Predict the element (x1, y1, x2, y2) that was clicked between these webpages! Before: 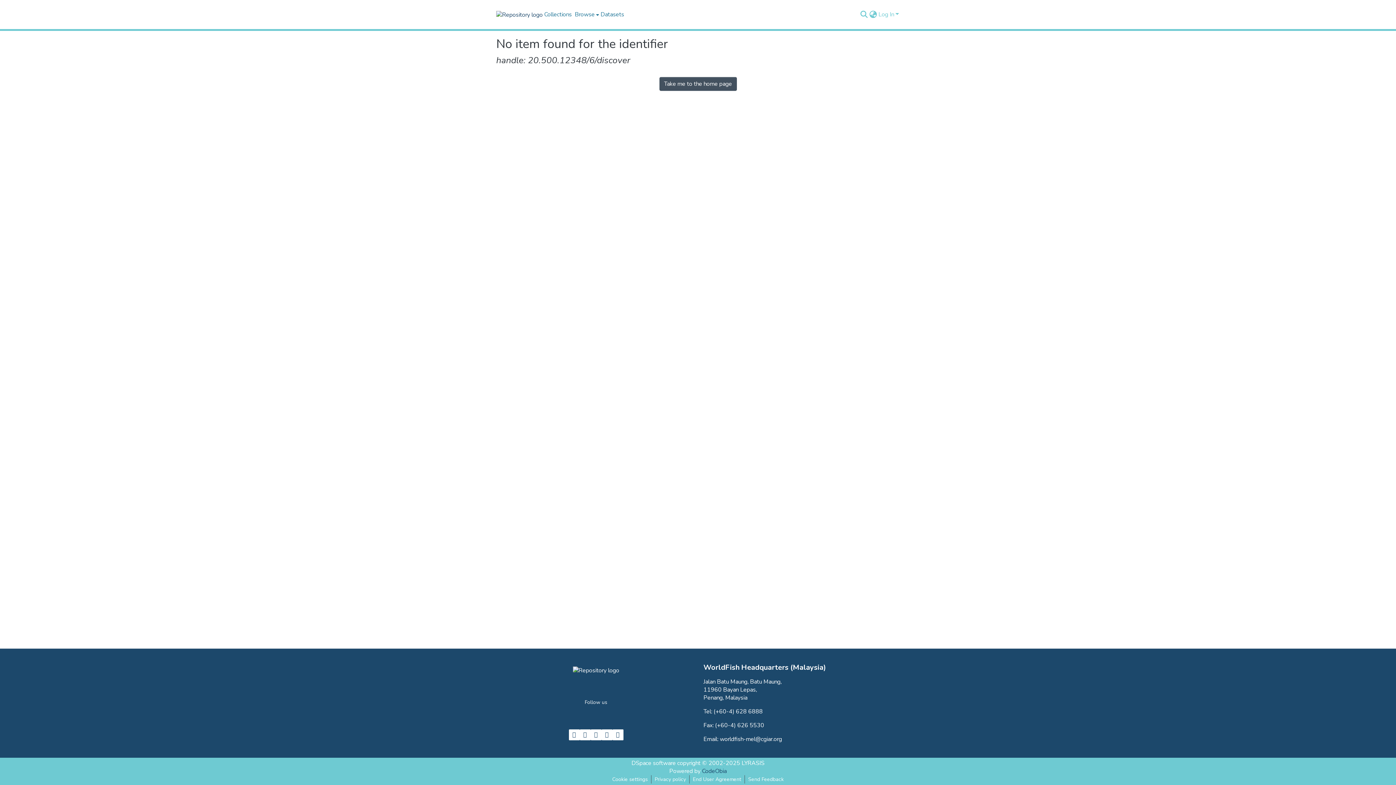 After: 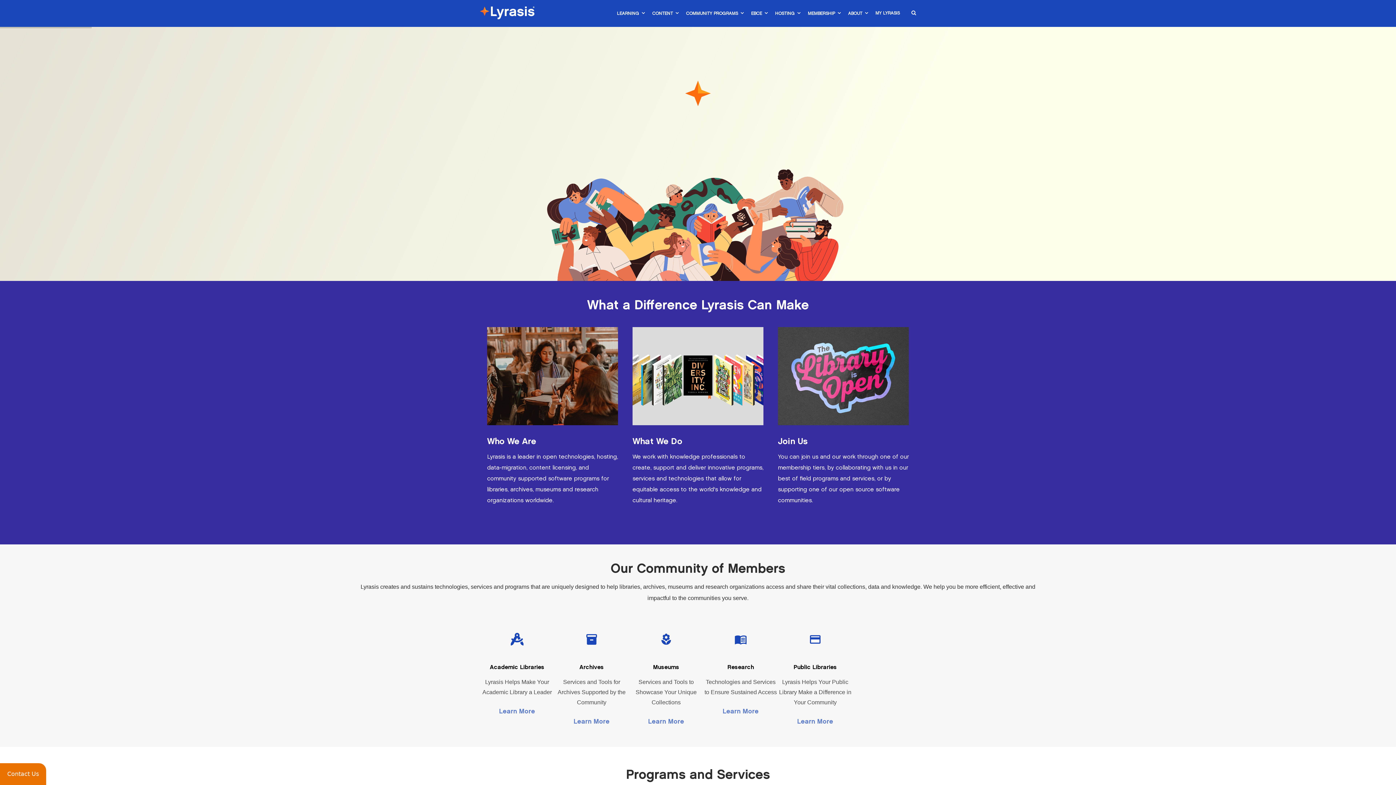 Action: label: LYRASIS bbox: (741, 759, 764, 767)